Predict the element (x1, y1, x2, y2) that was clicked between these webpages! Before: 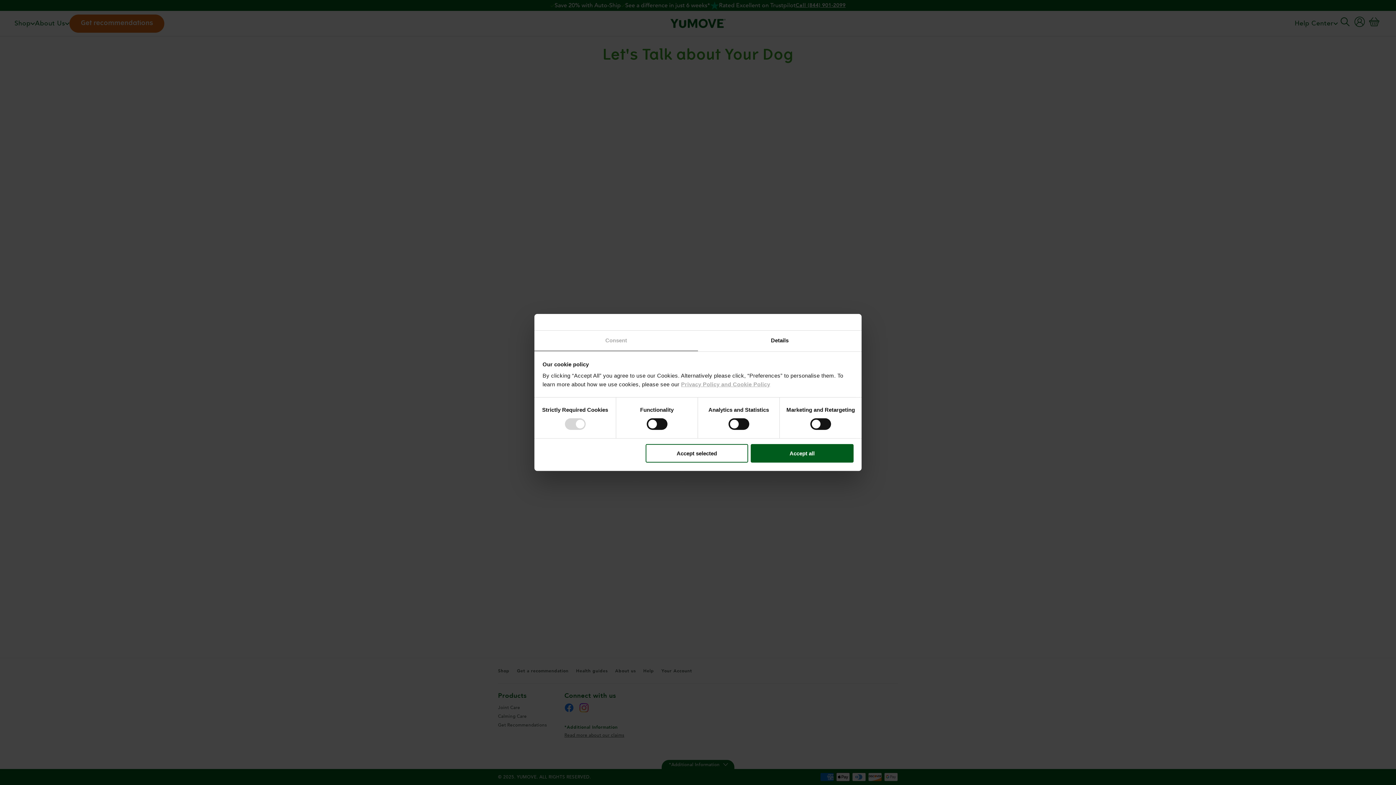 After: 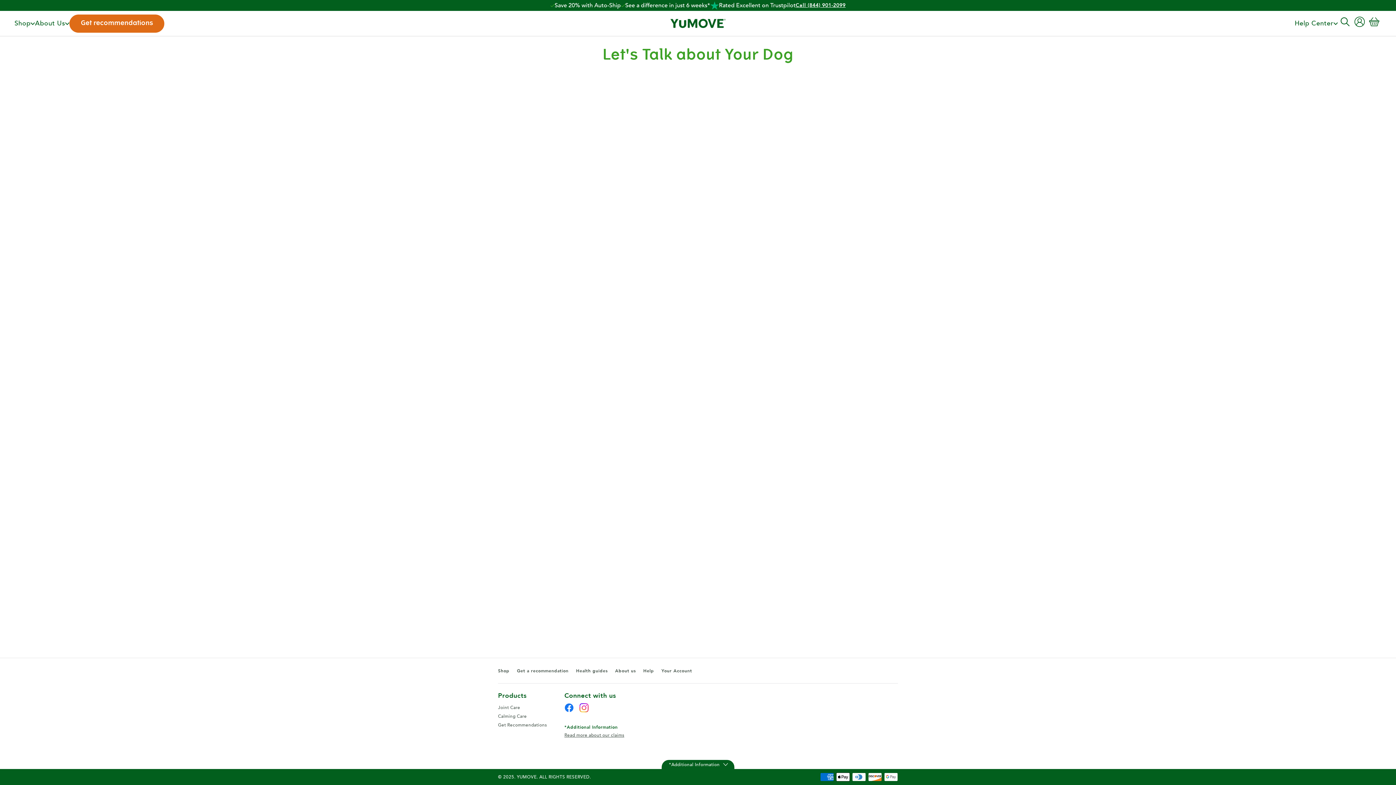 Action: label: Accept all bbox: (751, 444, 853, 462)